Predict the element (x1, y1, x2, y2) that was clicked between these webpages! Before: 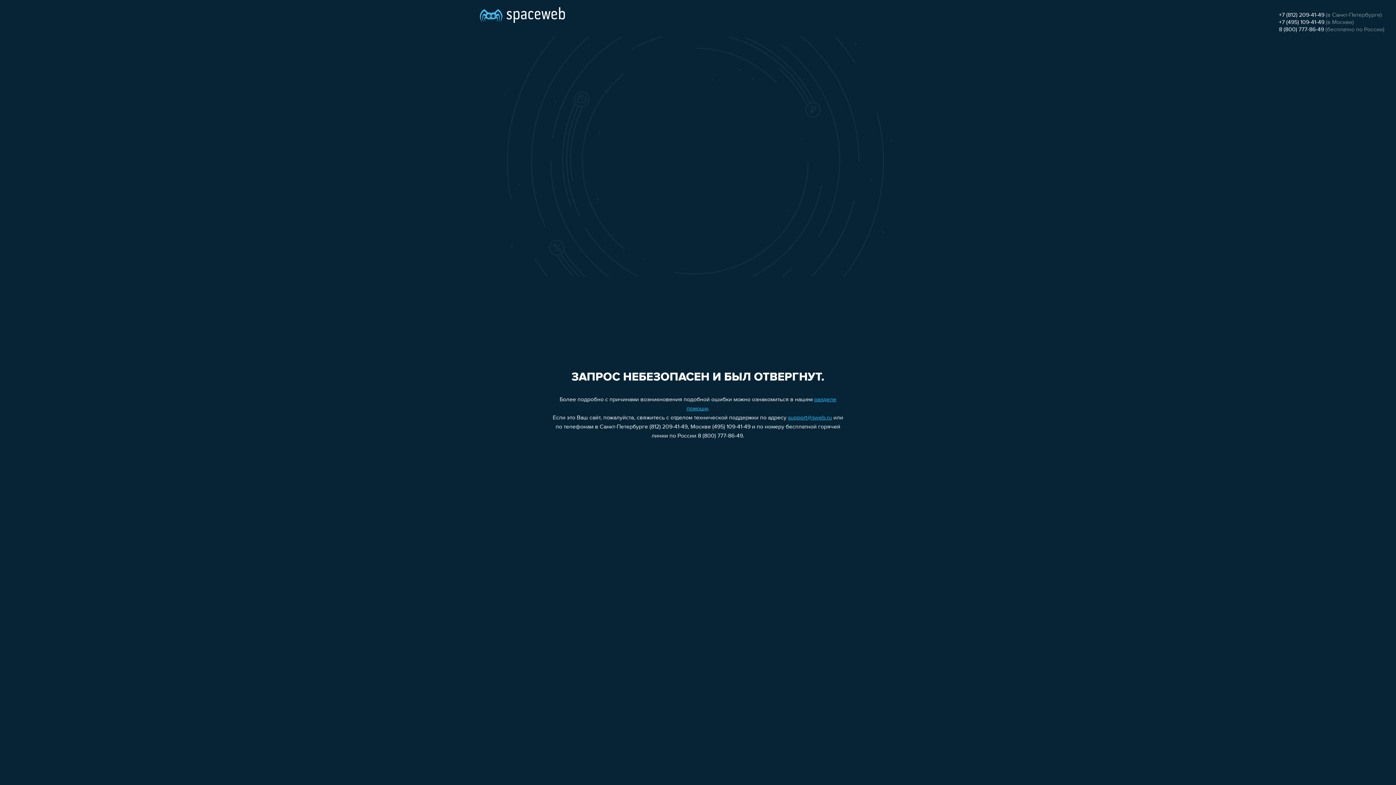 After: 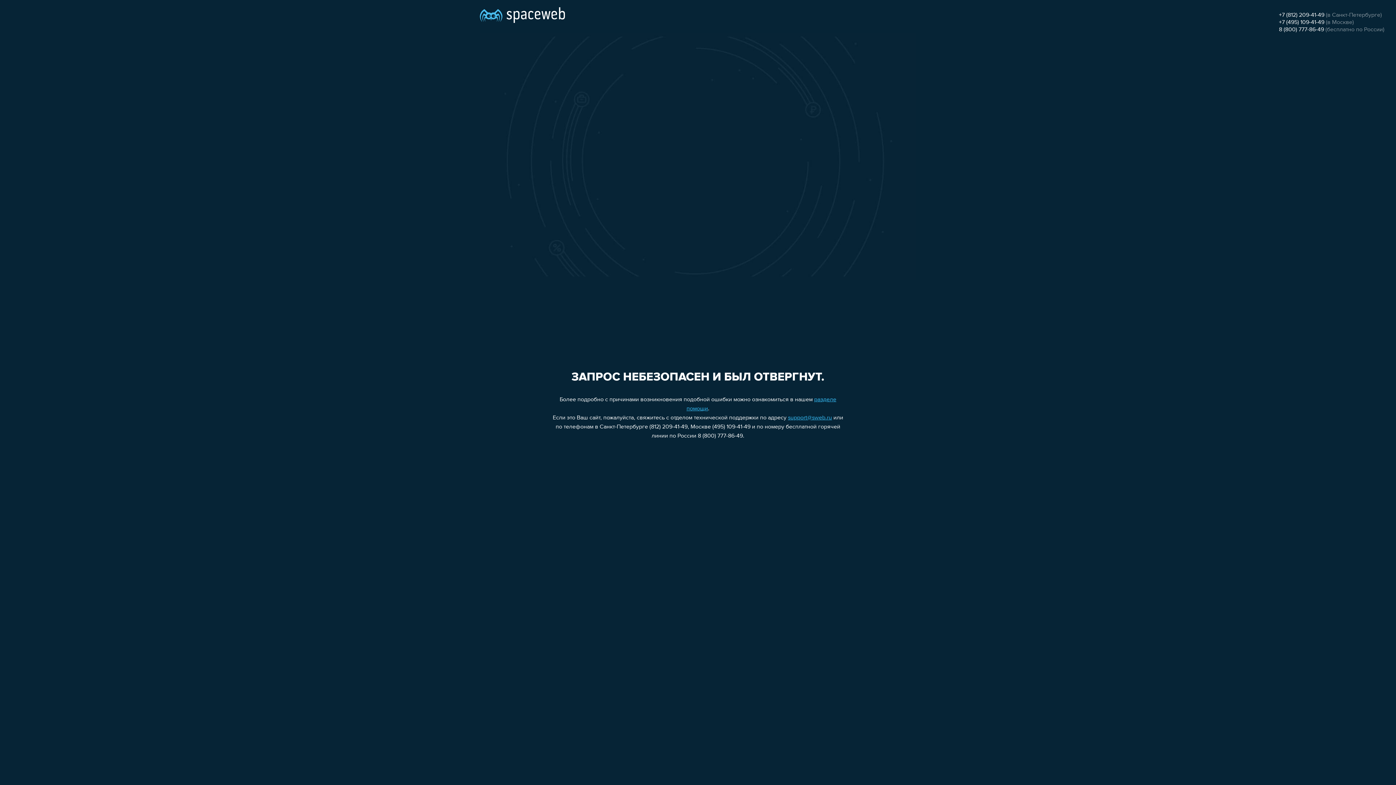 Action: label: 8 (800) 777-86-49 bbox: (1279, 26, 1324, 32)